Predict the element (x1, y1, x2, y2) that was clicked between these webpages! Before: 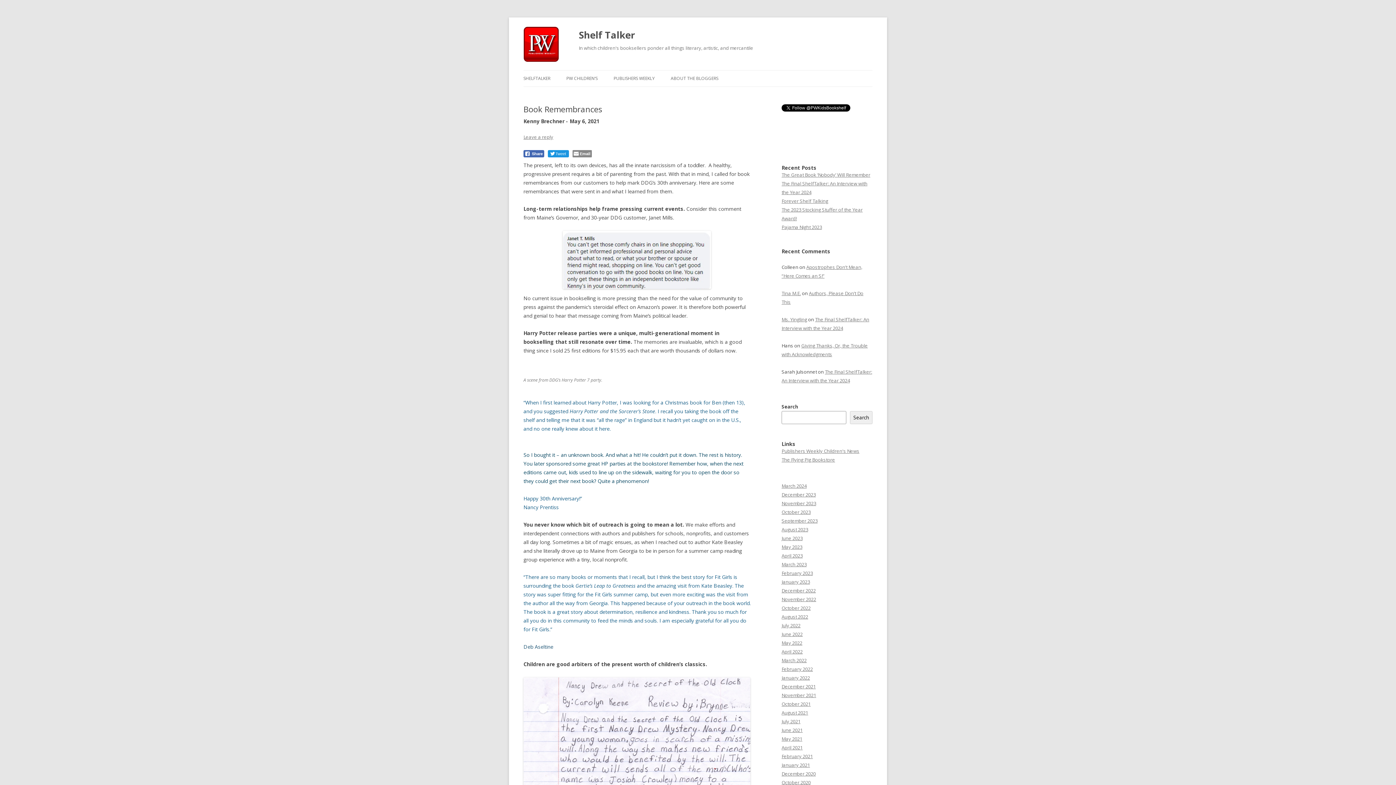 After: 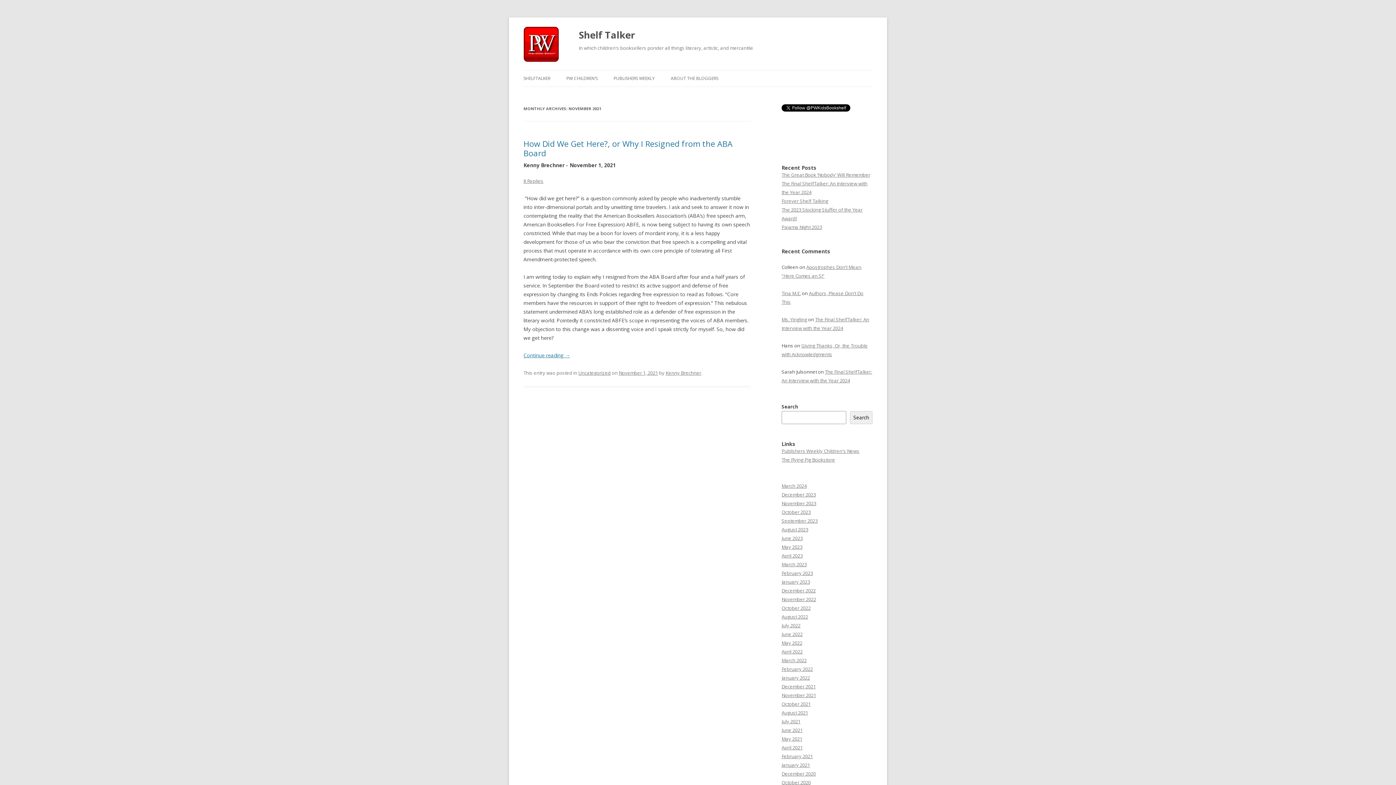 Action: label: November 2021 bbox: (781, 692, 816, 698)